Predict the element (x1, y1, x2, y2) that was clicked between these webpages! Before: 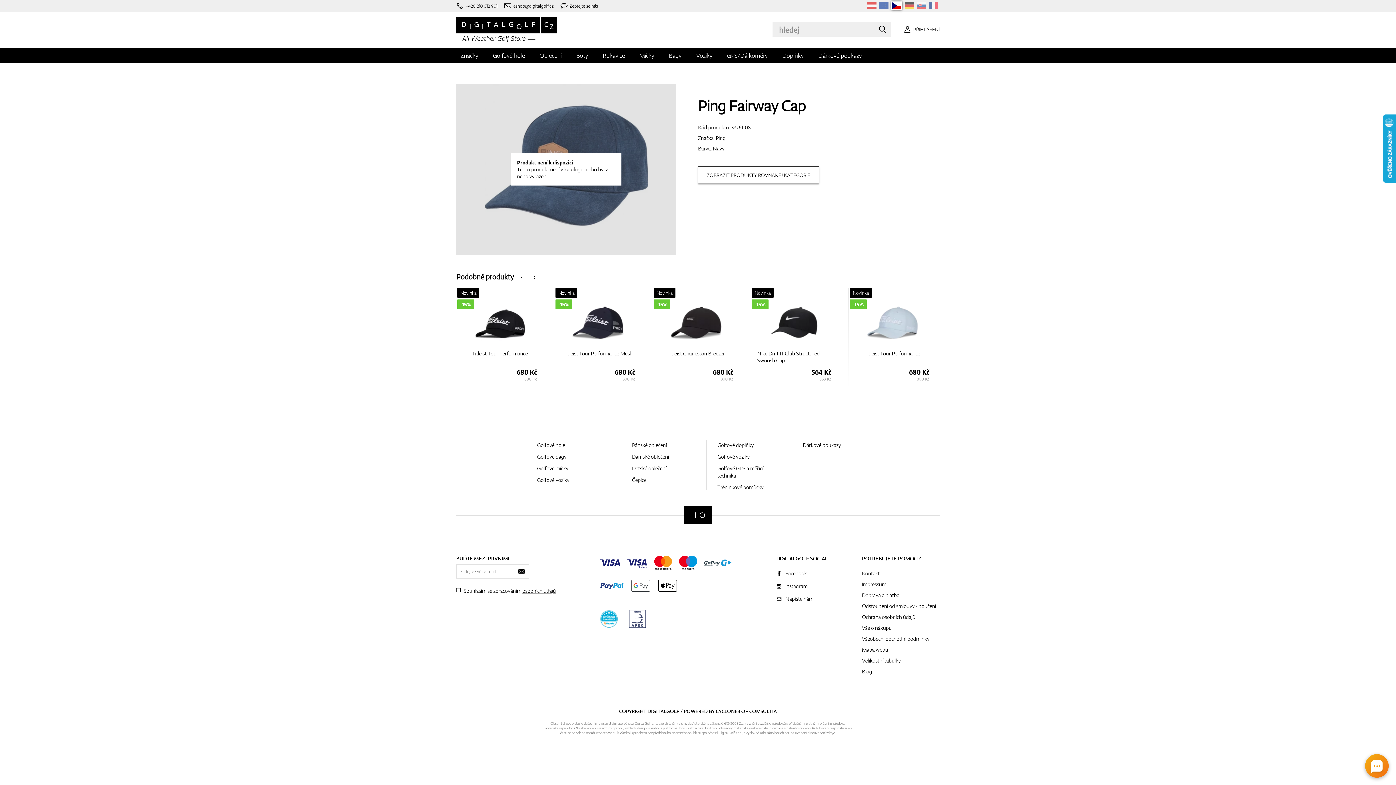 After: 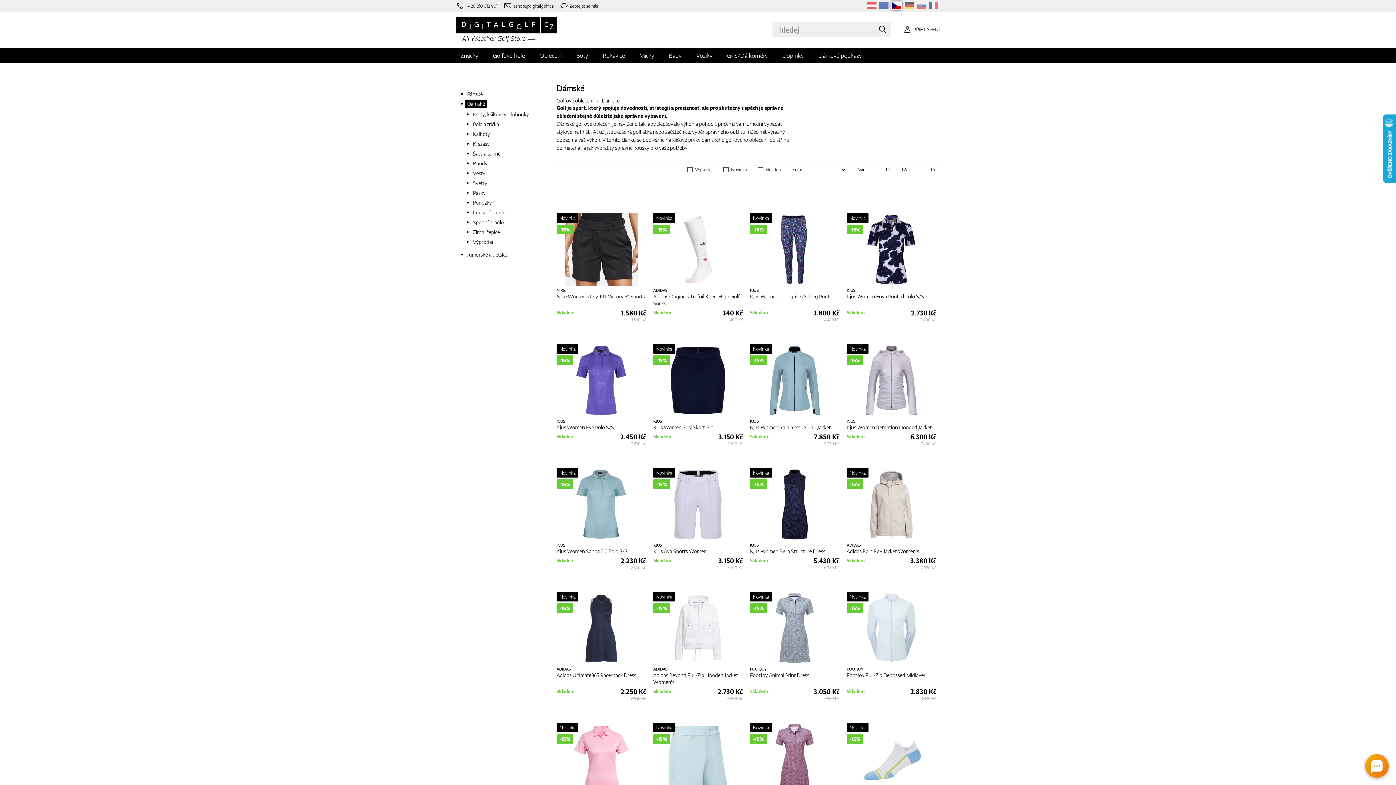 Action: bbox: (630, 451, 671, 462) label: Dámské oblečení
